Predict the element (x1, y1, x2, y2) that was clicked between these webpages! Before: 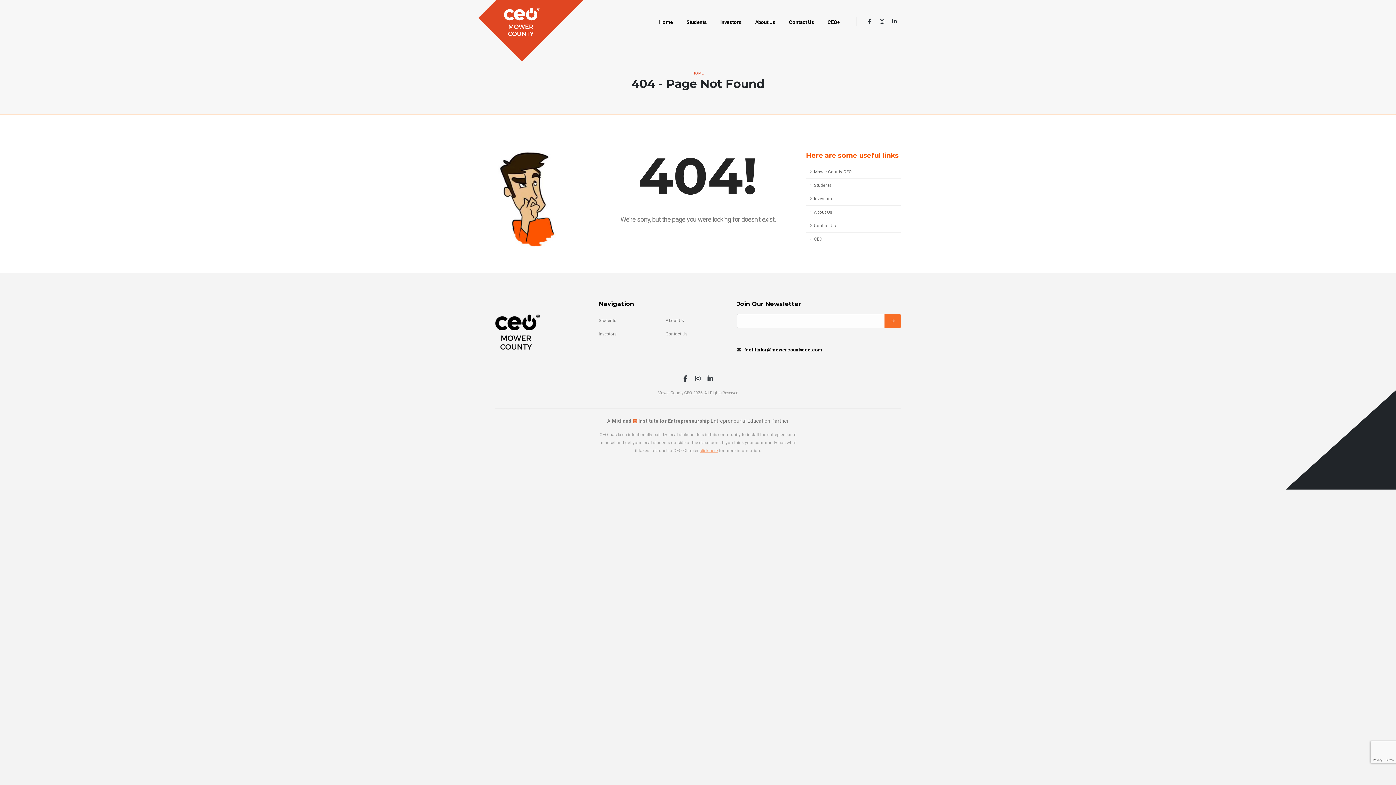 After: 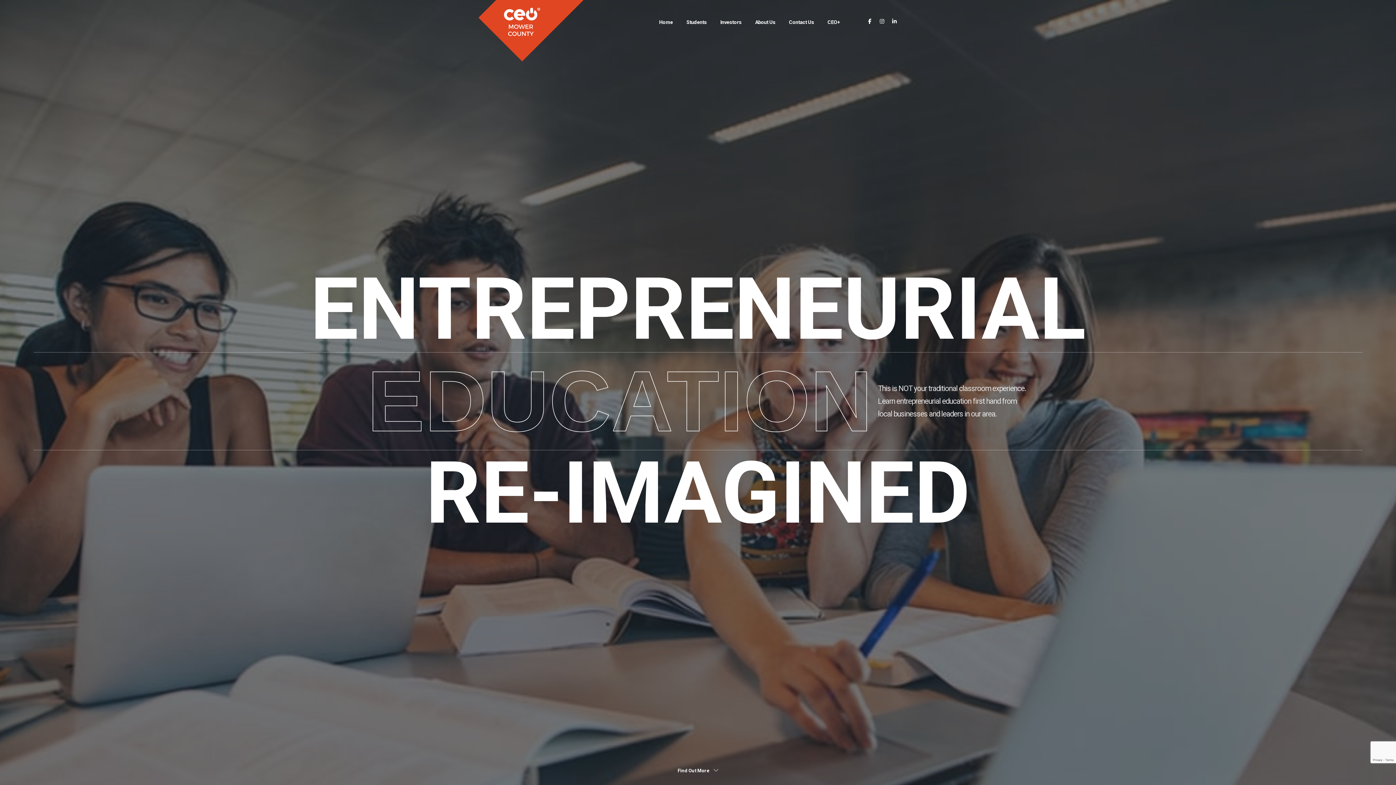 Action: bbox: (598, 318, 616, 323) label: Students